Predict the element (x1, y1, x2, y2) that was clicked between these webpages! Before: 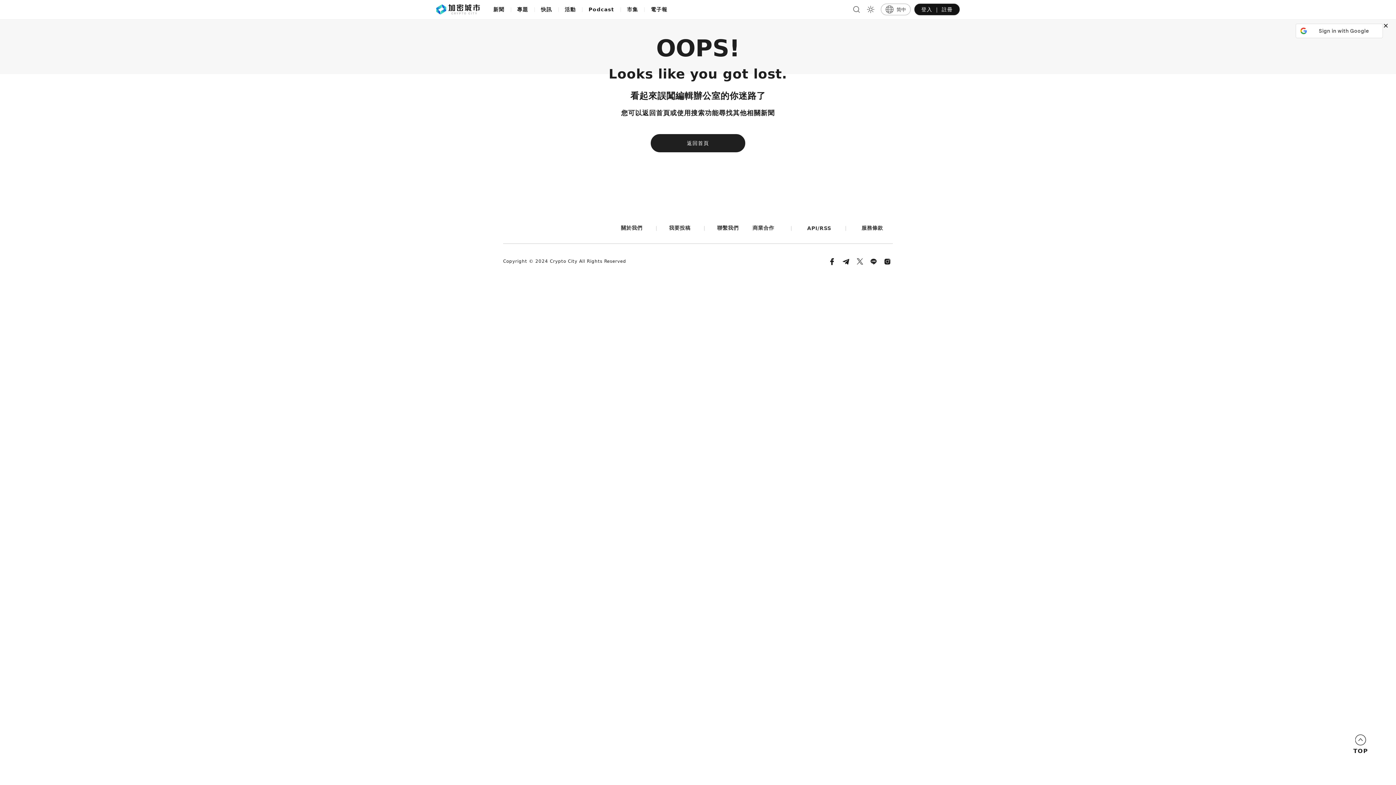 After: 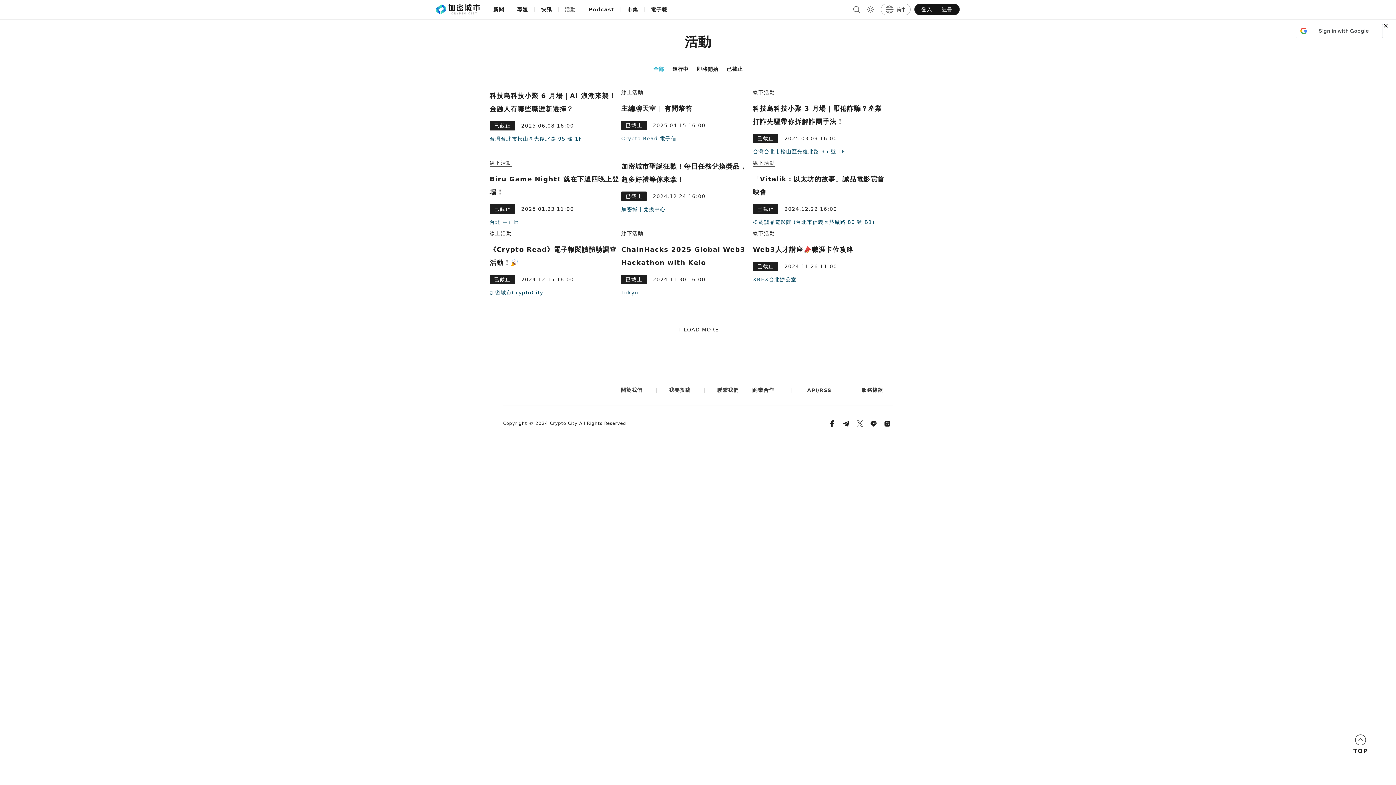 Action: label: 活動 bbox: (558, 2, 582, 16)